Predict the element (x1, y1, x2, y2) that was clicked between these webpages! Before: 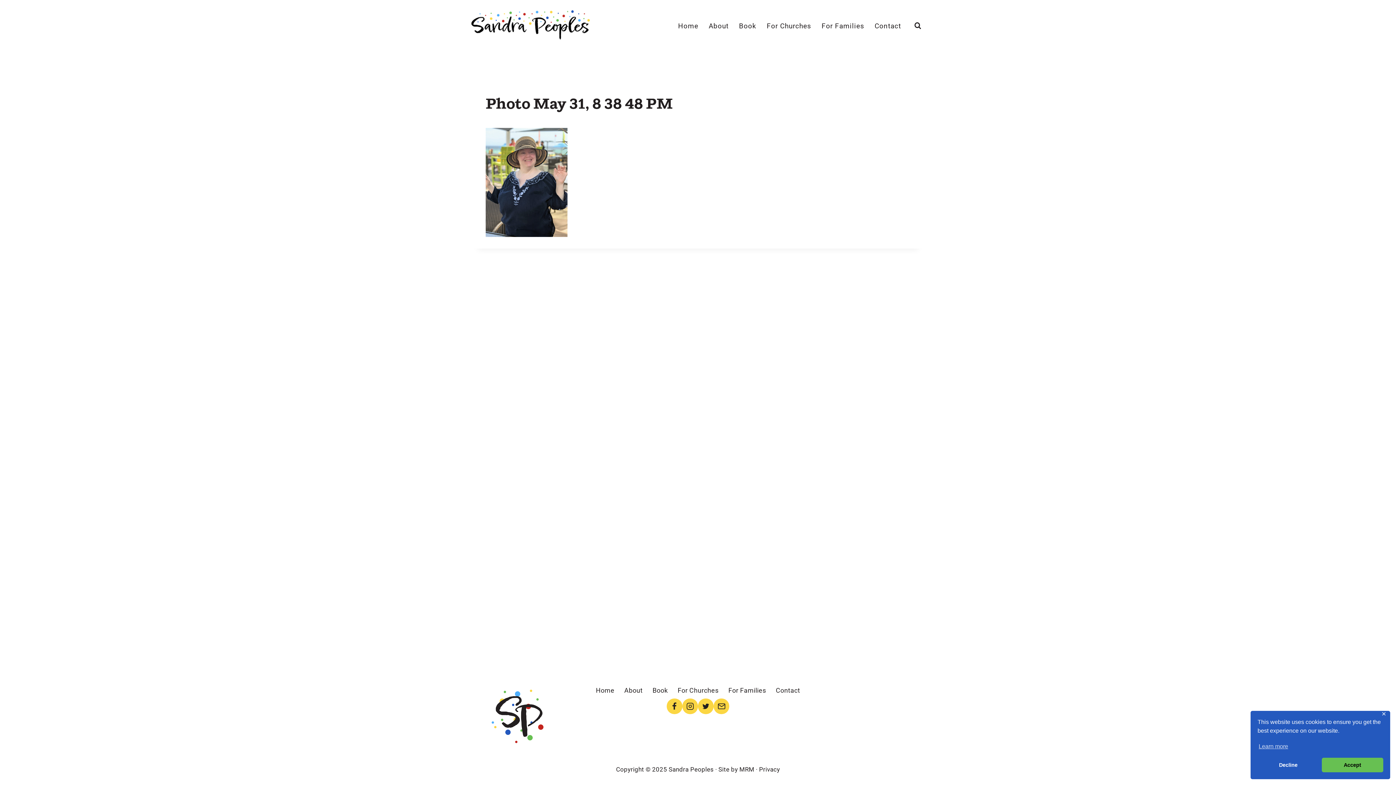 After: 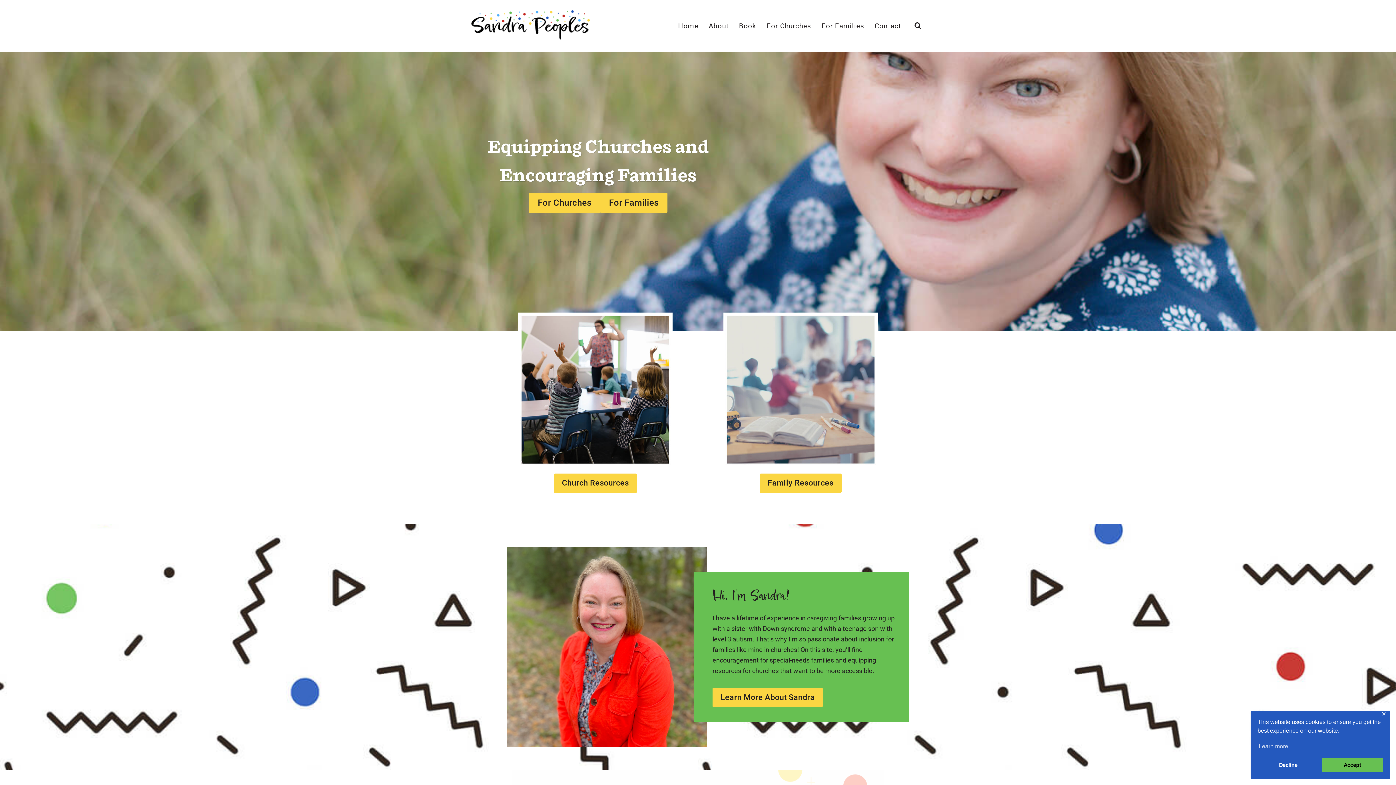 Action: label: Home bbox: (591, 682, 619, 698)